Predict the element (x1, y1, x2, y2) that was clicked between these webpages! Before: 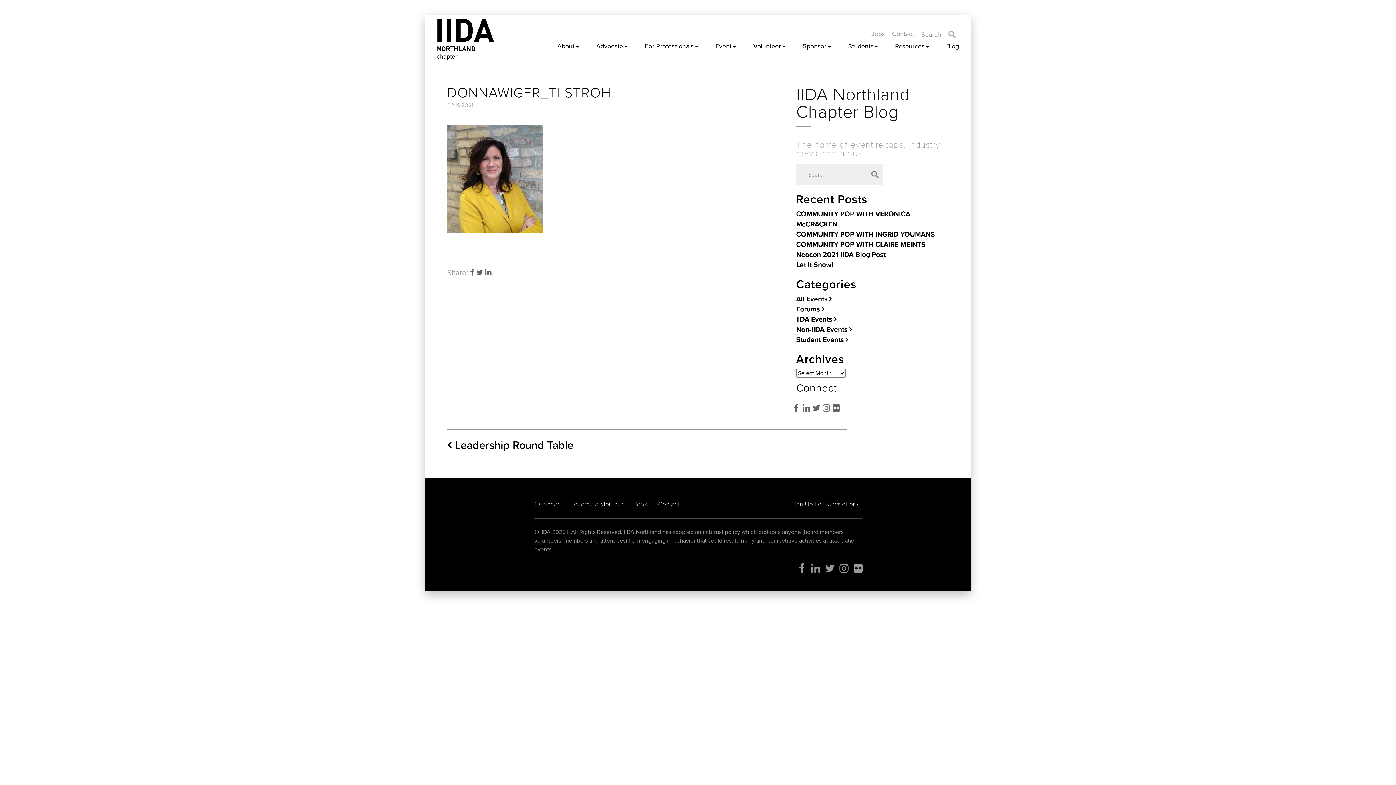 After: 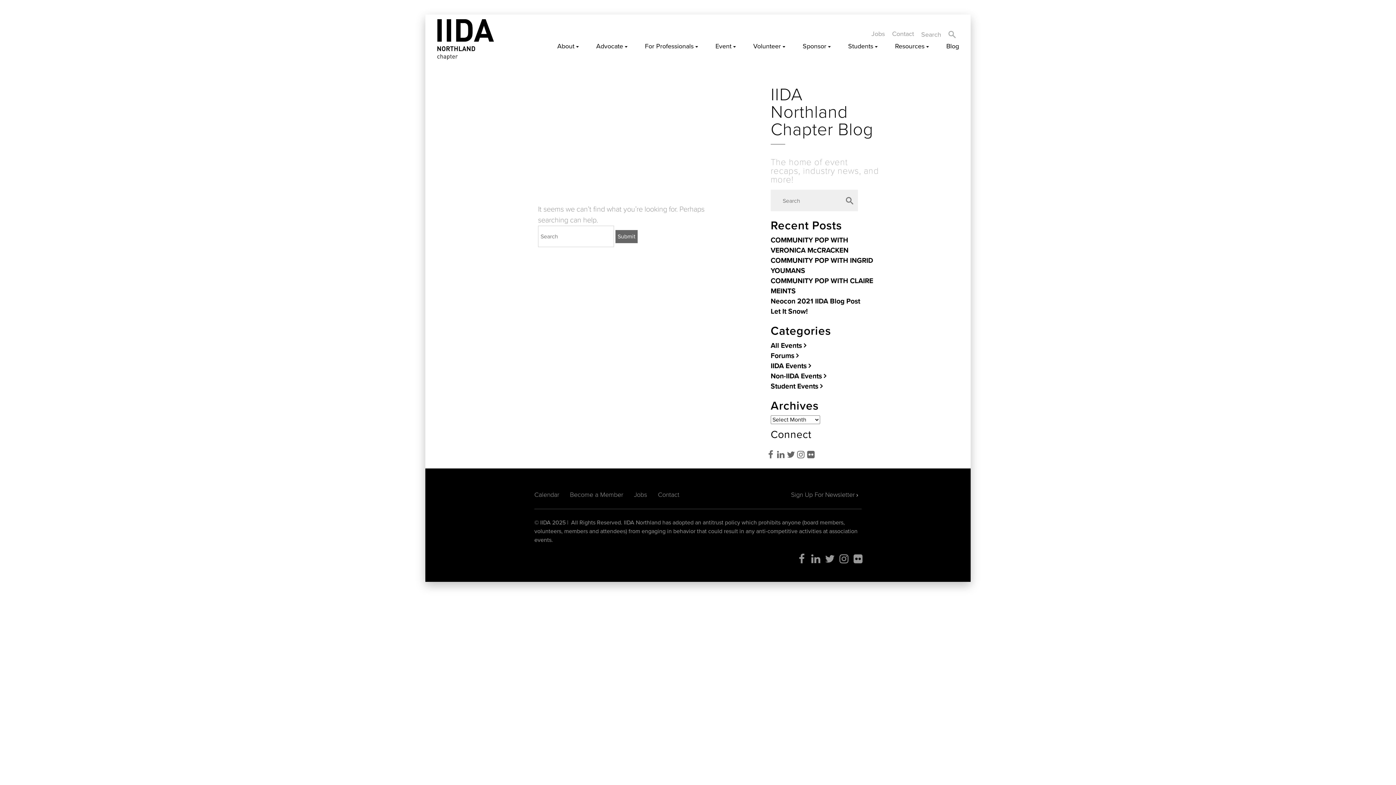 Action: label: Forums bbox: (796, 305, 824, 313)